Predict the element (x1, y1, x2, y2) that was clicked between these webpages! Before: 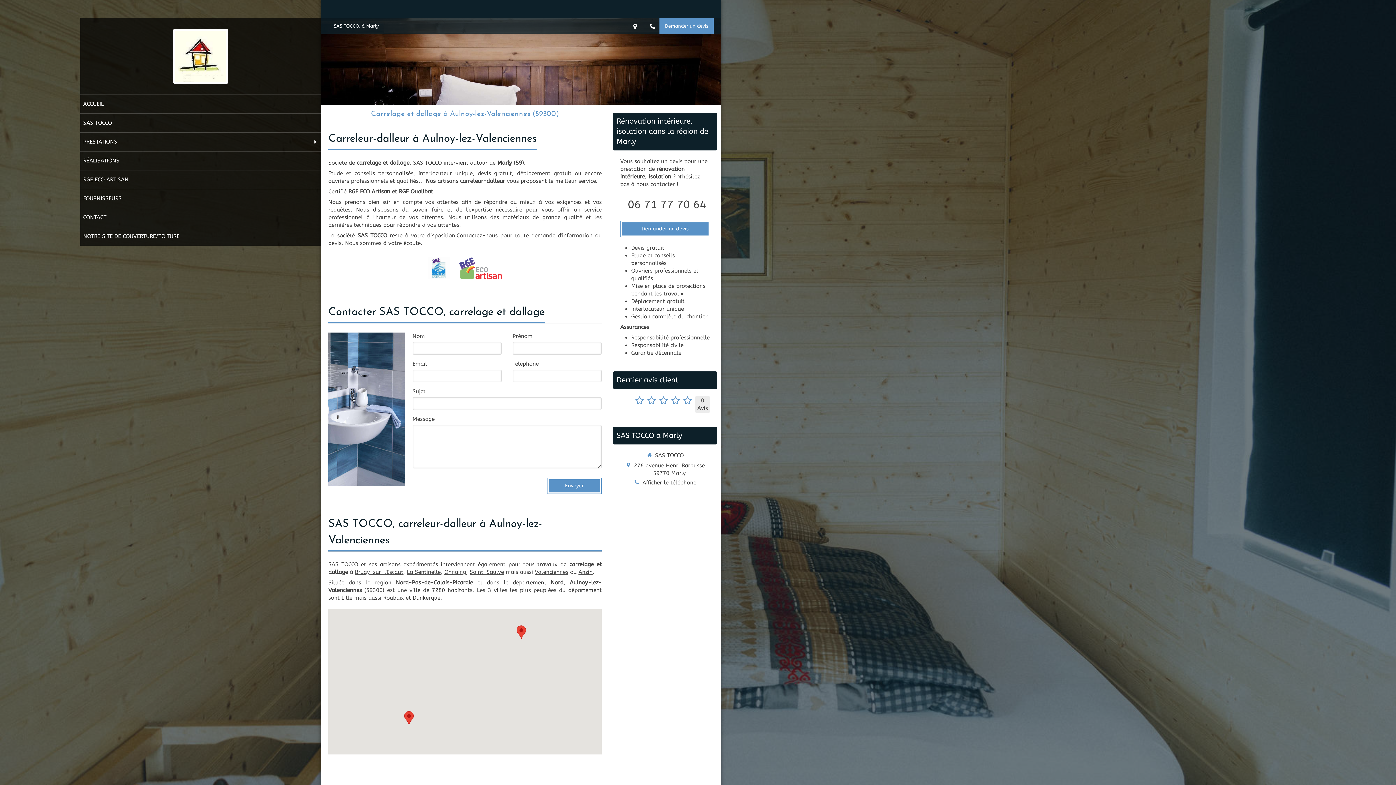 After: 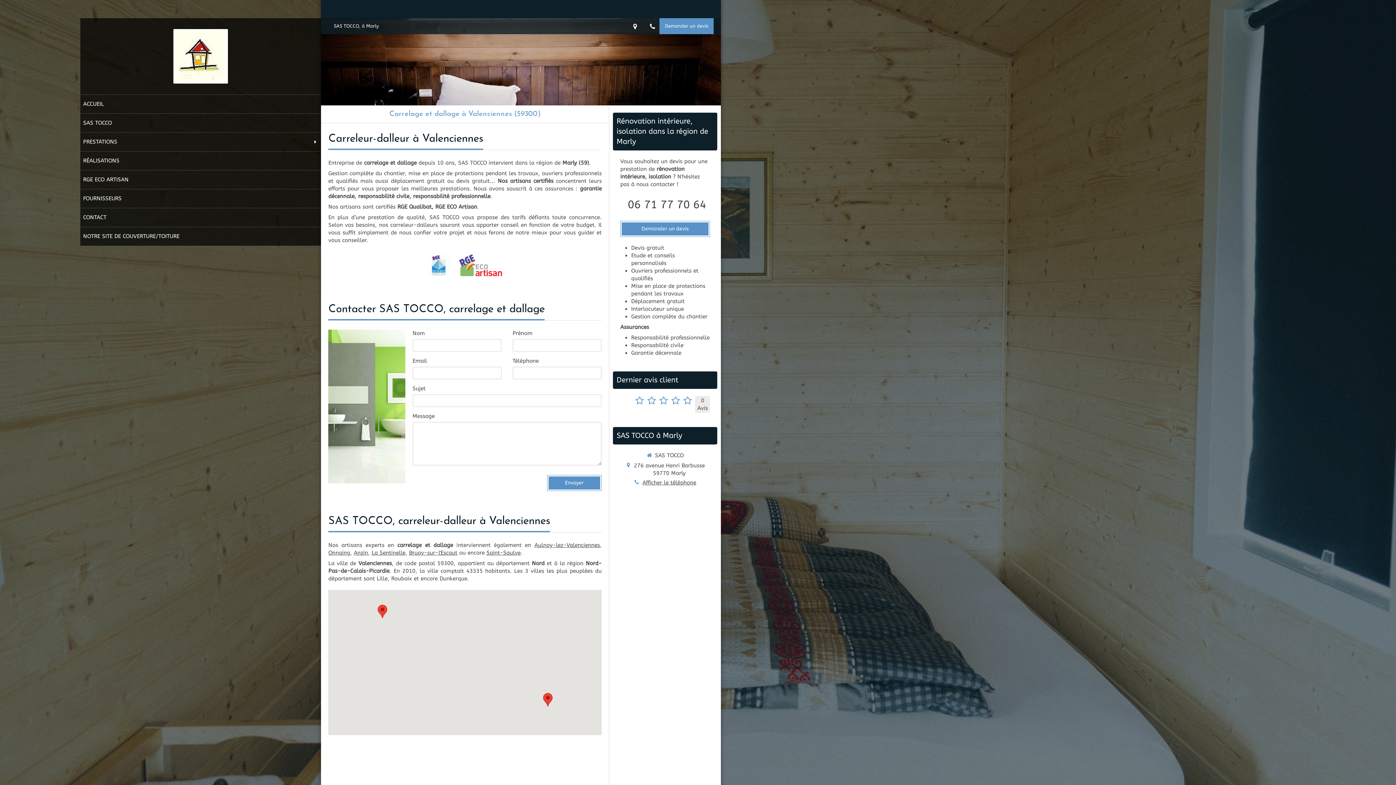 Action: bbox: (534, 569, 568, 575) label: Valenciennes